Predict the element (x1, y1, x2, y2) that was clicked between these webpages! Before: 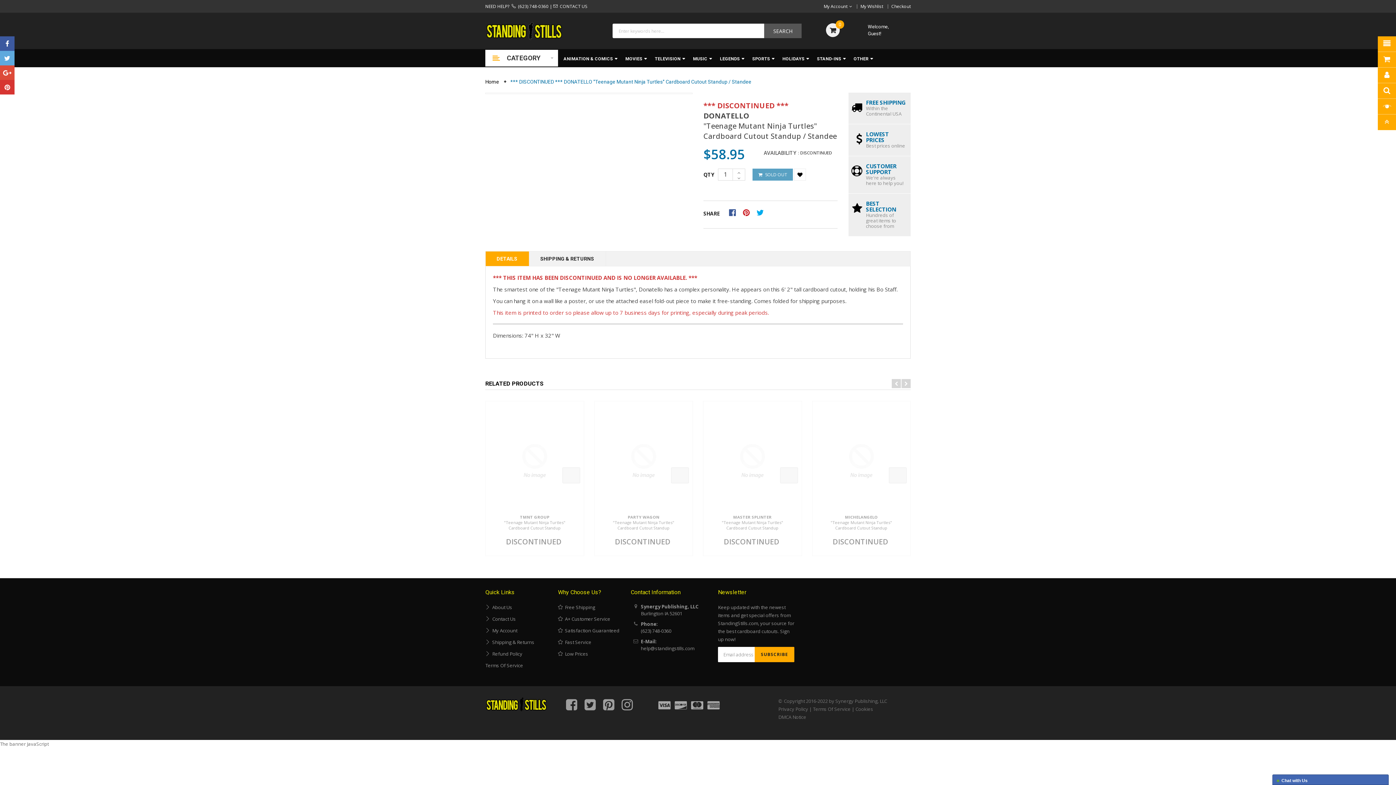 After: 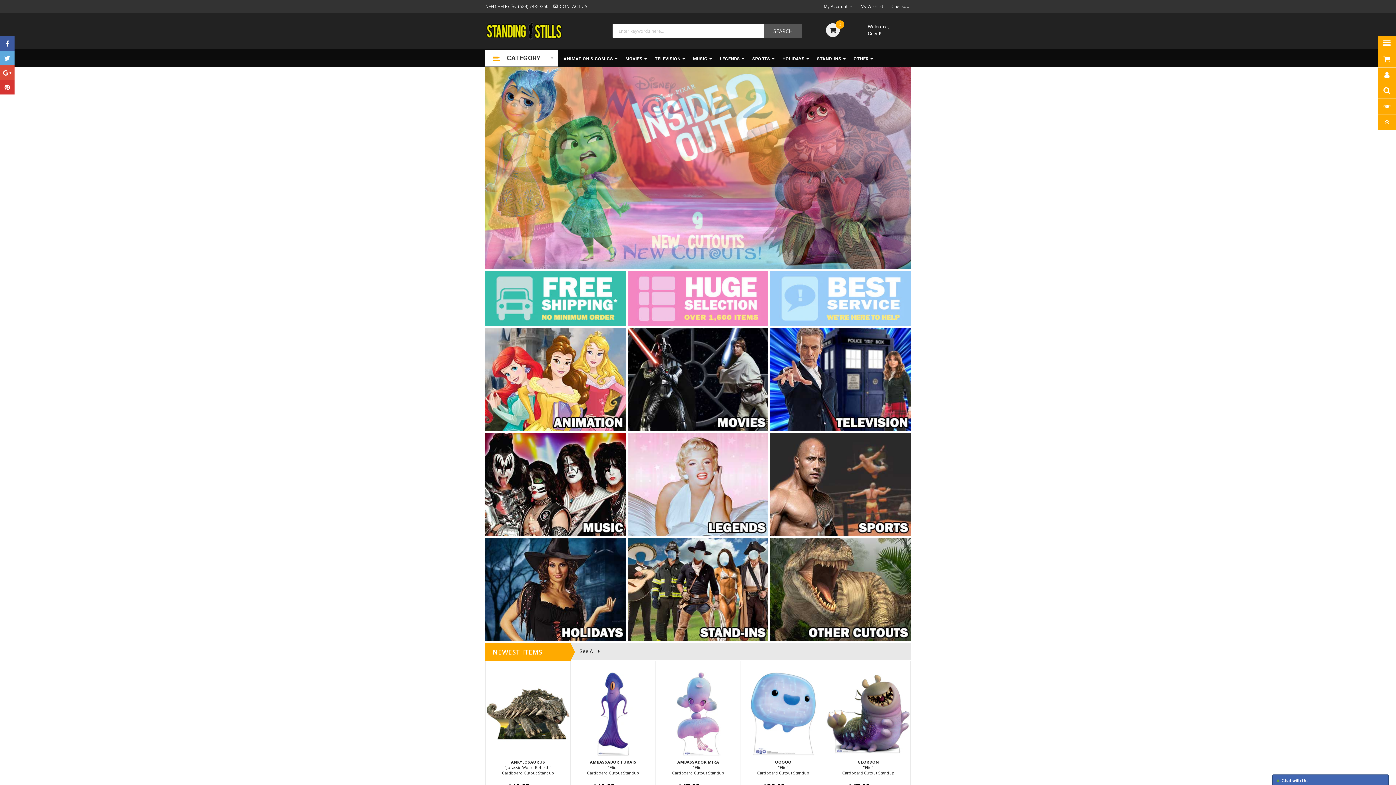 Action: label: Home bbox: (485, 78, 499, 84)